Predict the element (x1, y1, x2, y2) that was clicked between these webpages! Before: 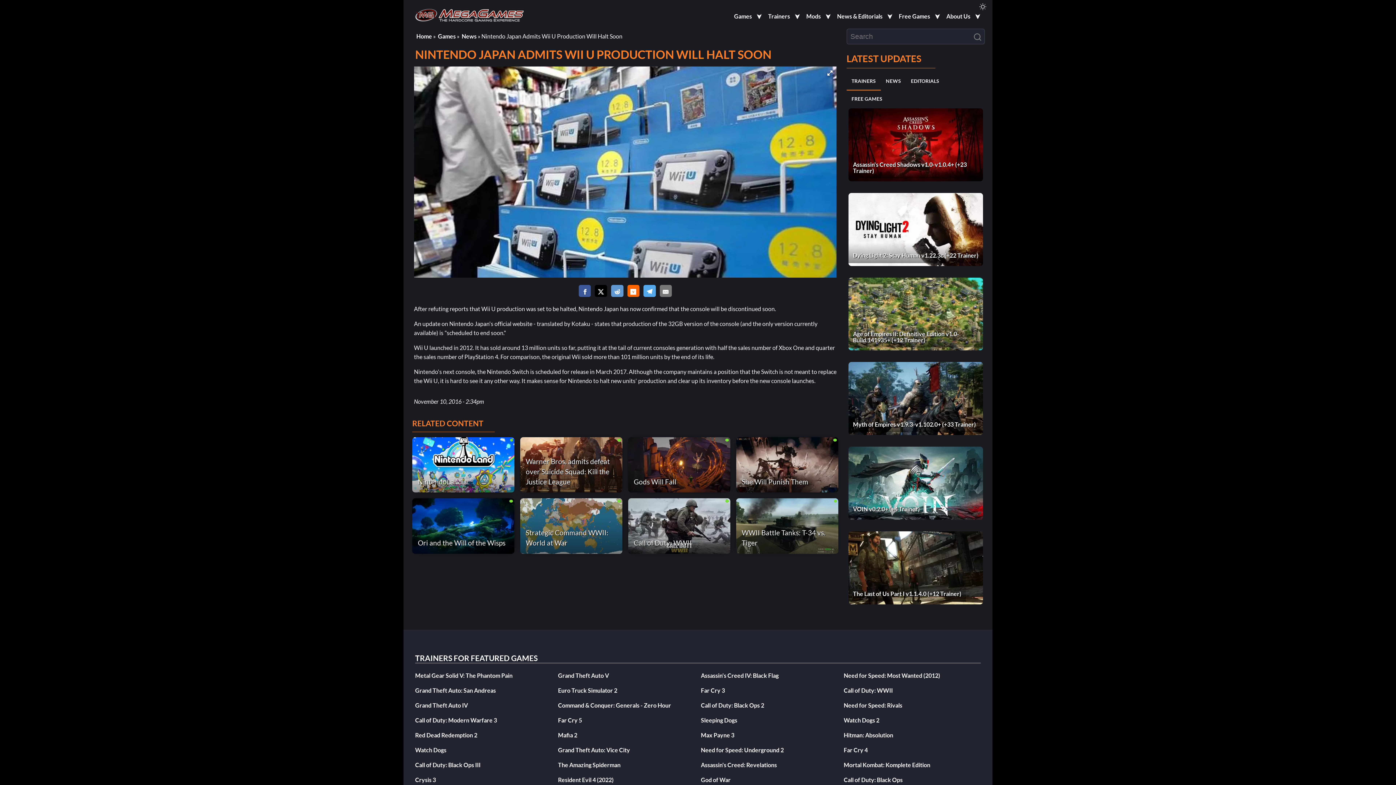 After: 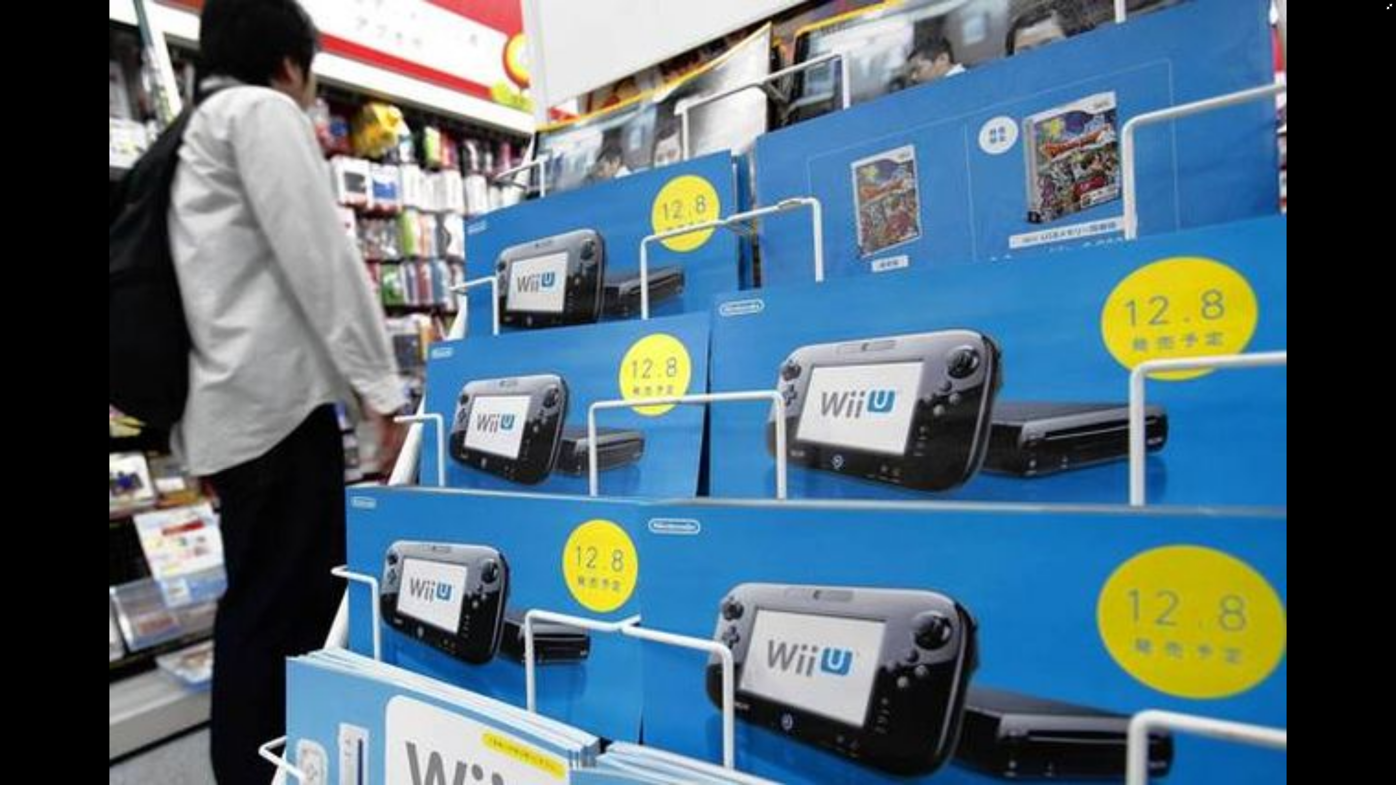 Action: bbox: (824, 67, 835, 79)